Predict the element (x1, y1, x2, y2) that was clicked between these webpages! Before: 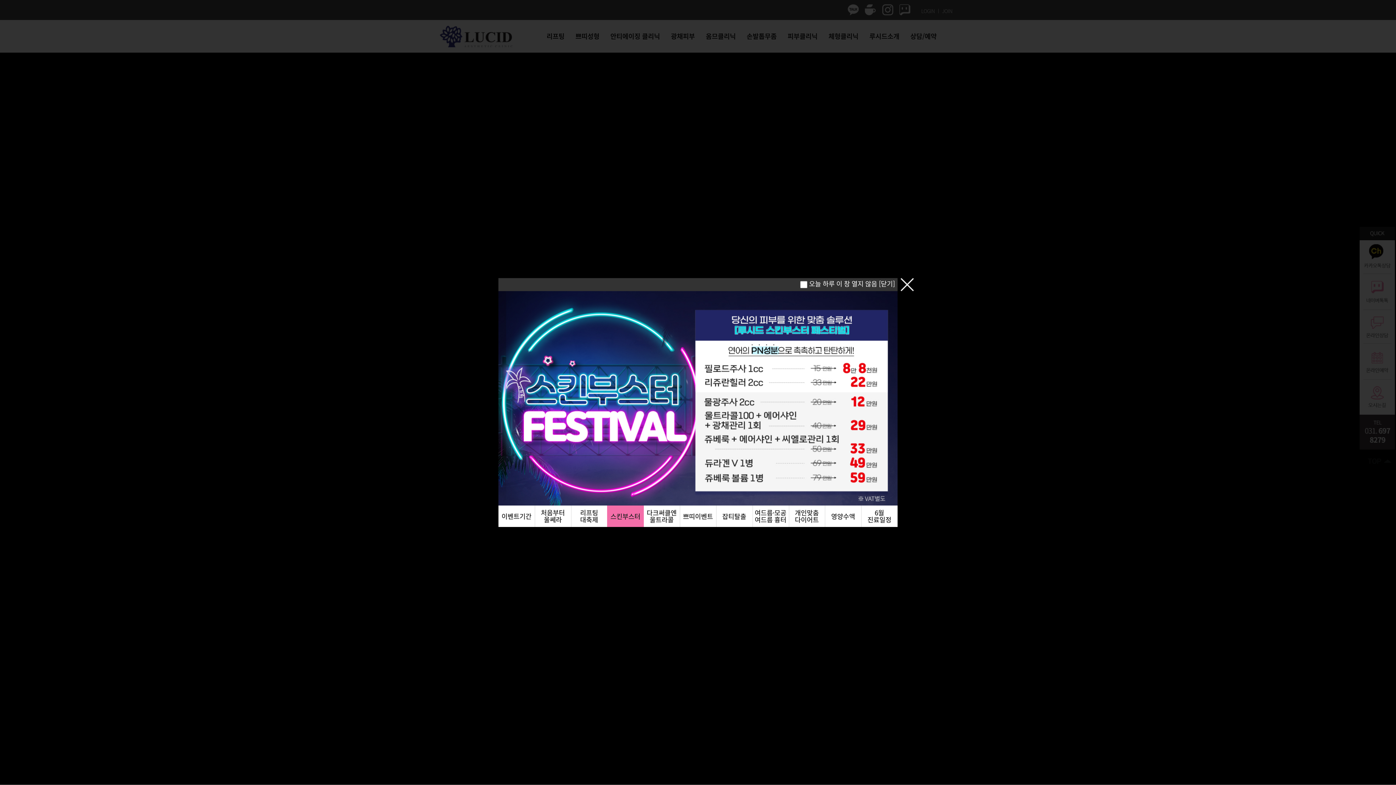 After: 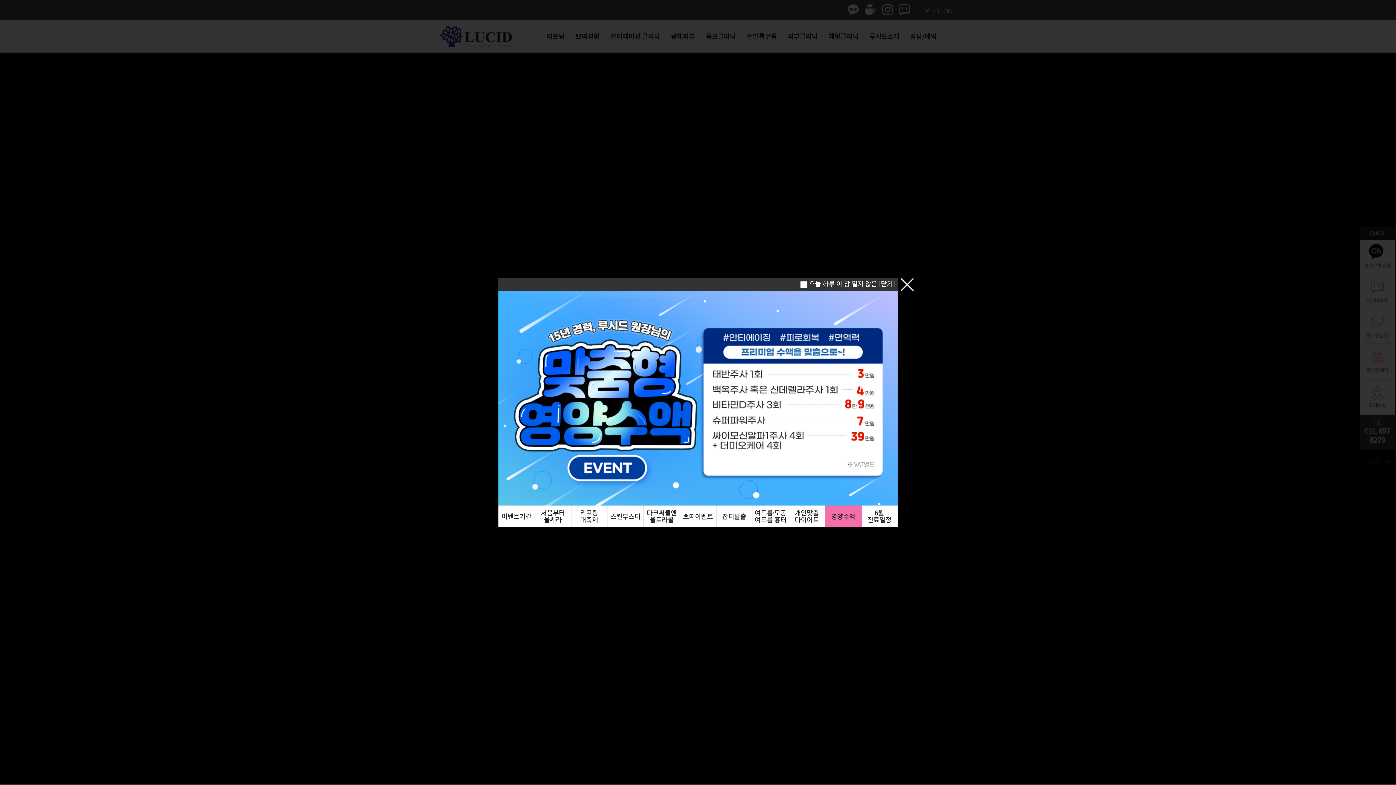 Action: label: Go to slide 7 bbox: (716, 505, 752, 527)